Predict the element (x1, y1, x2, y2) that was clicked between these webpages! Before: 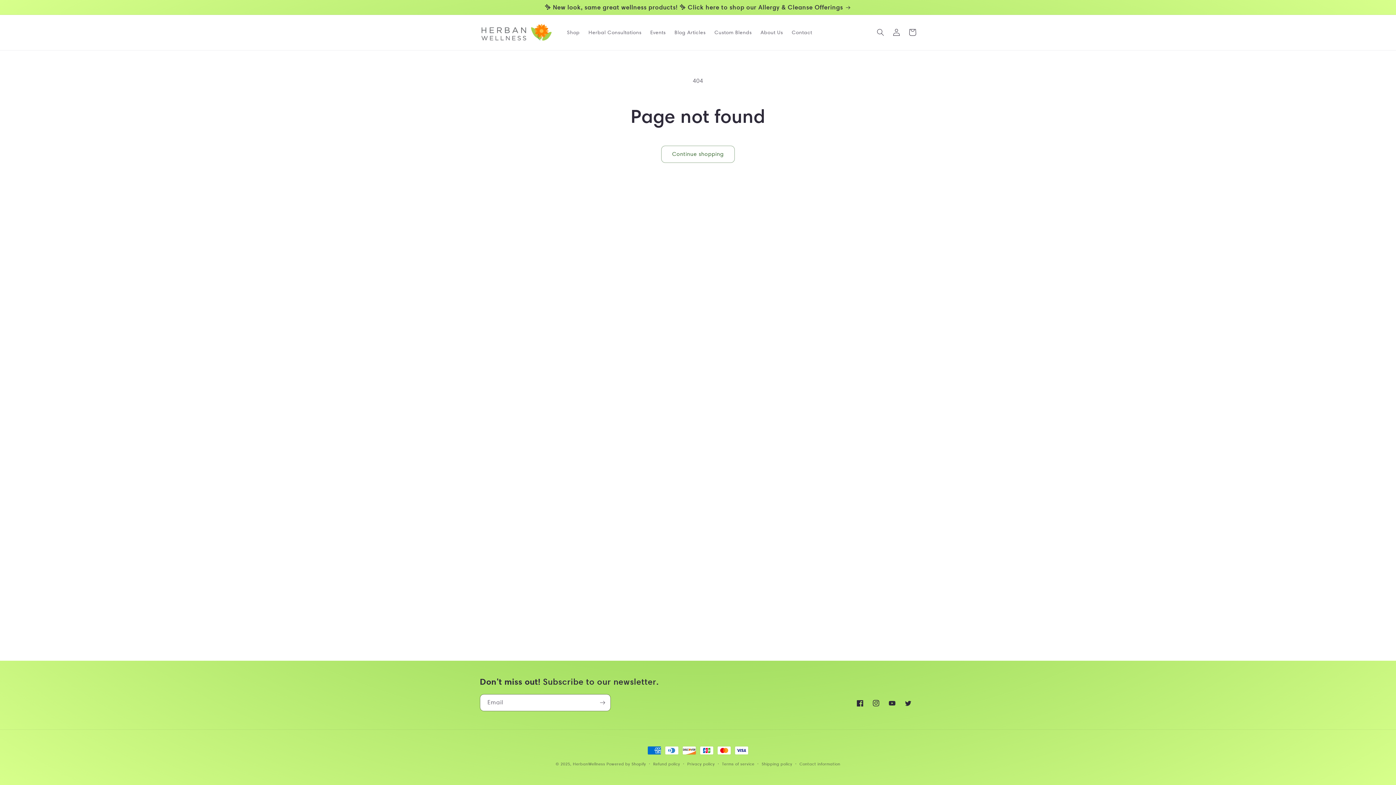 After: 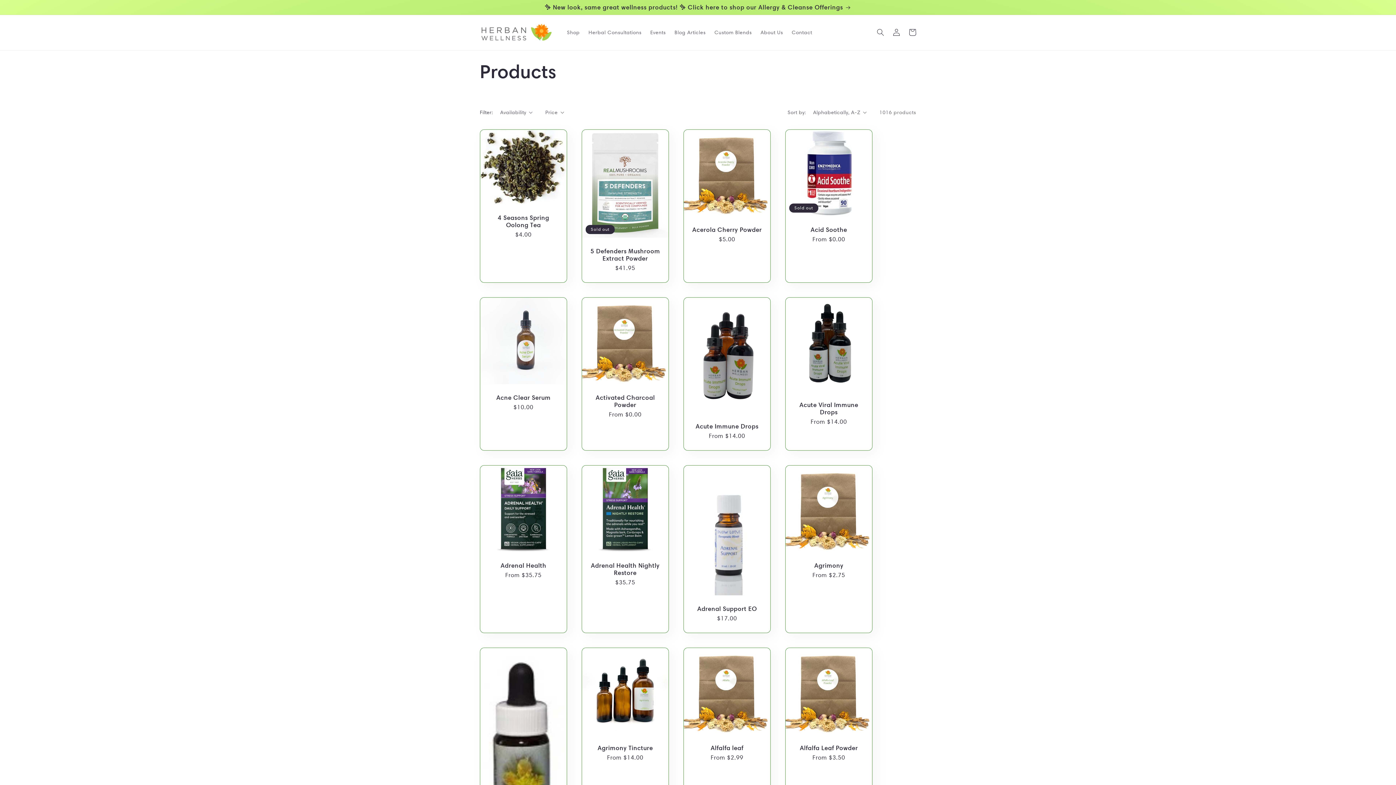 Action: label: Continue shopping bbox: (661, 145, 734, 162)